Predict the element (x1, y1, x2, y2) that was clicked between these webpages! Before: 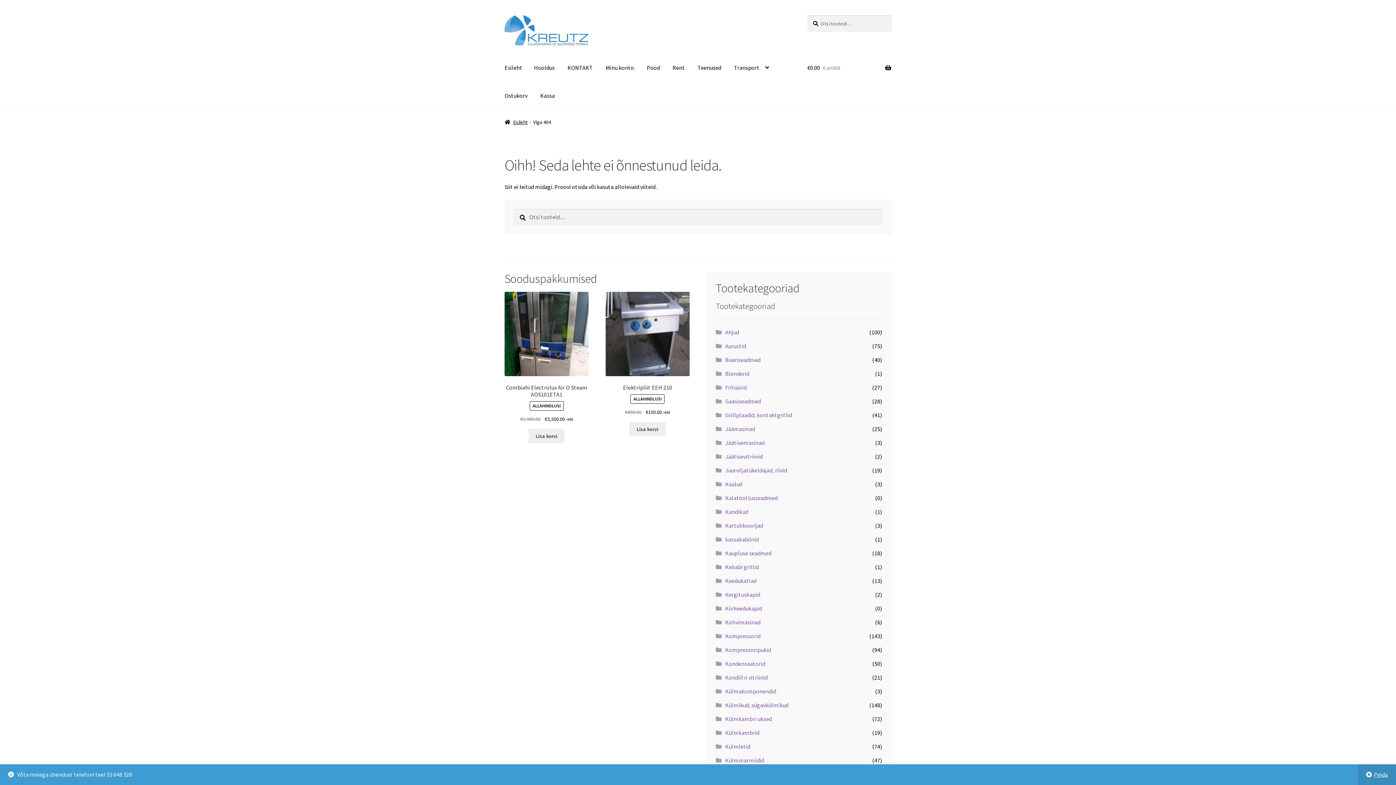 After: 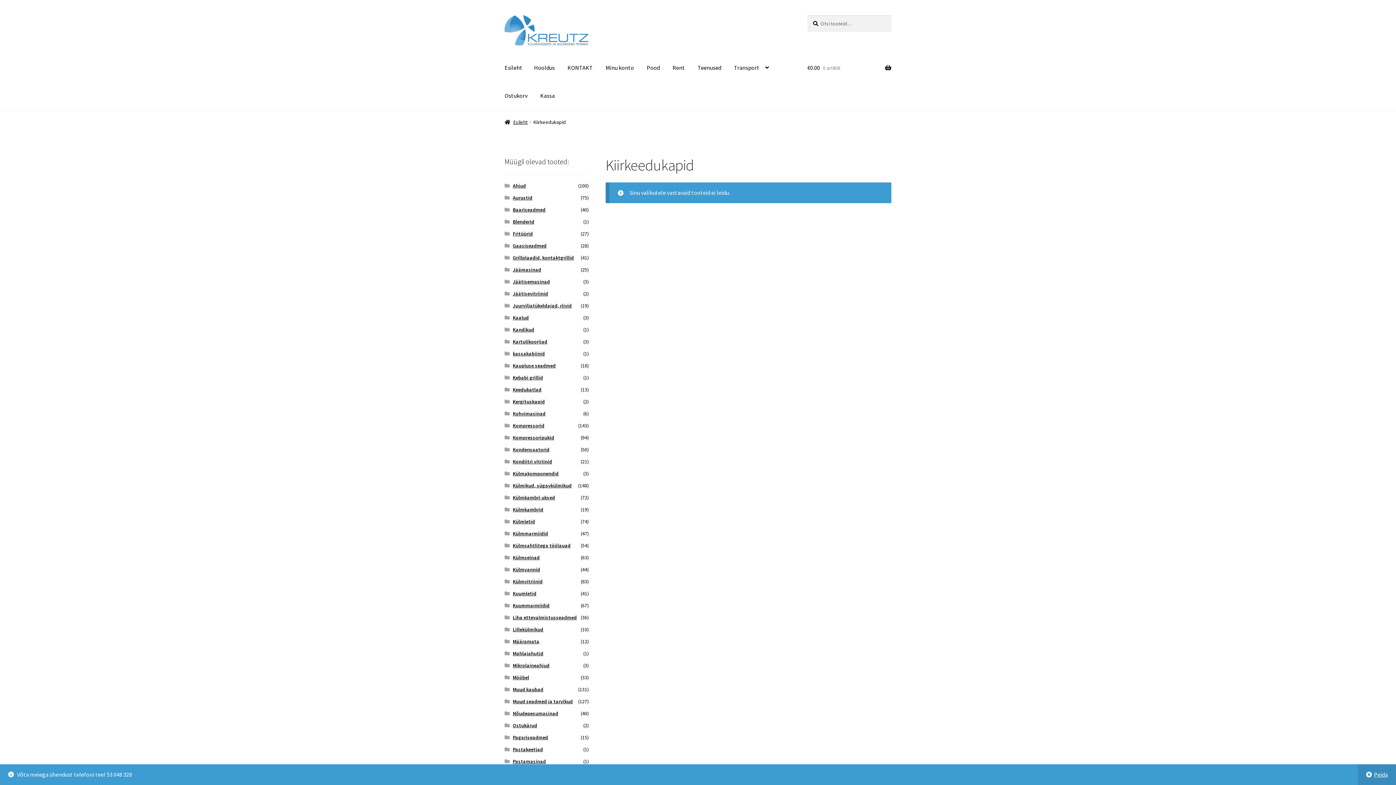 Action: bbox: (725, 604, 762, 612) label: Kiirkeedukapid